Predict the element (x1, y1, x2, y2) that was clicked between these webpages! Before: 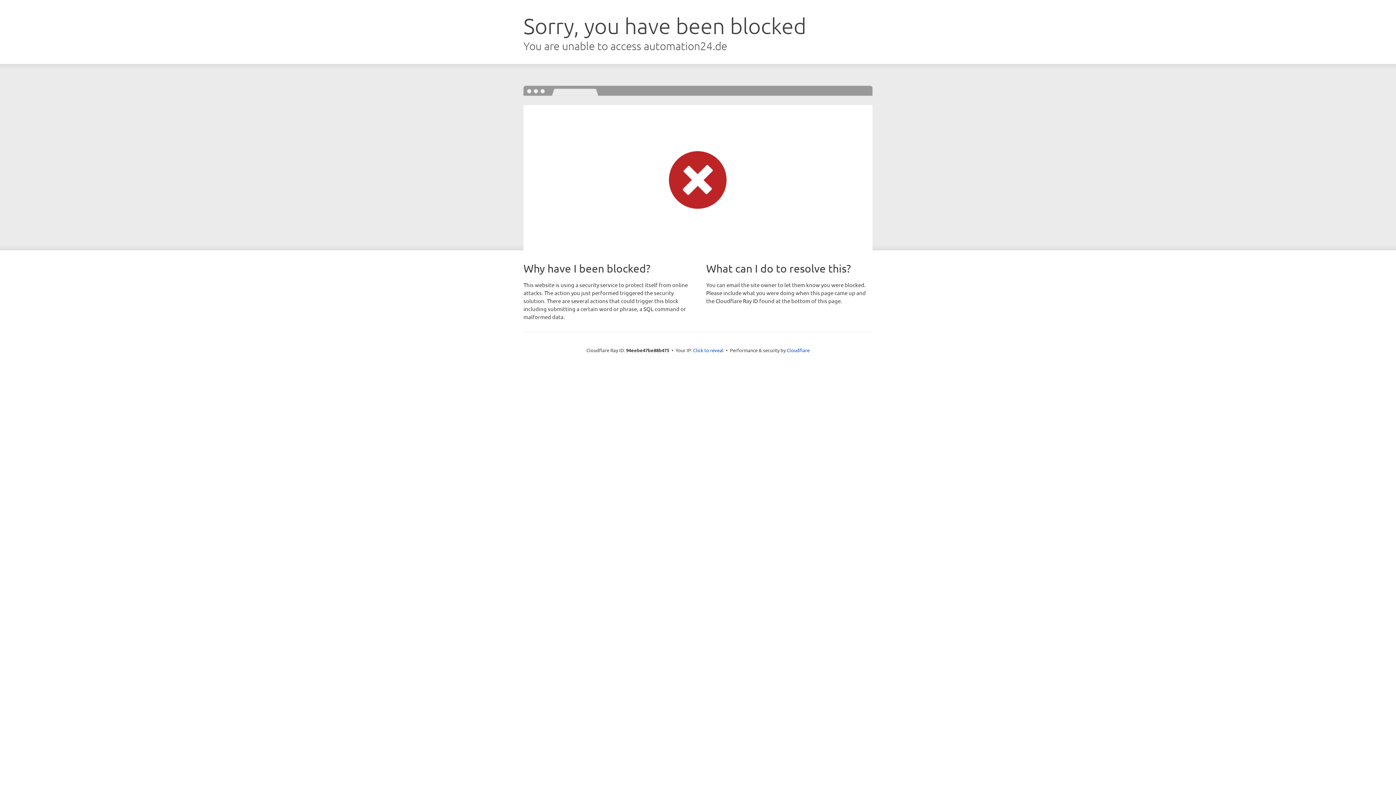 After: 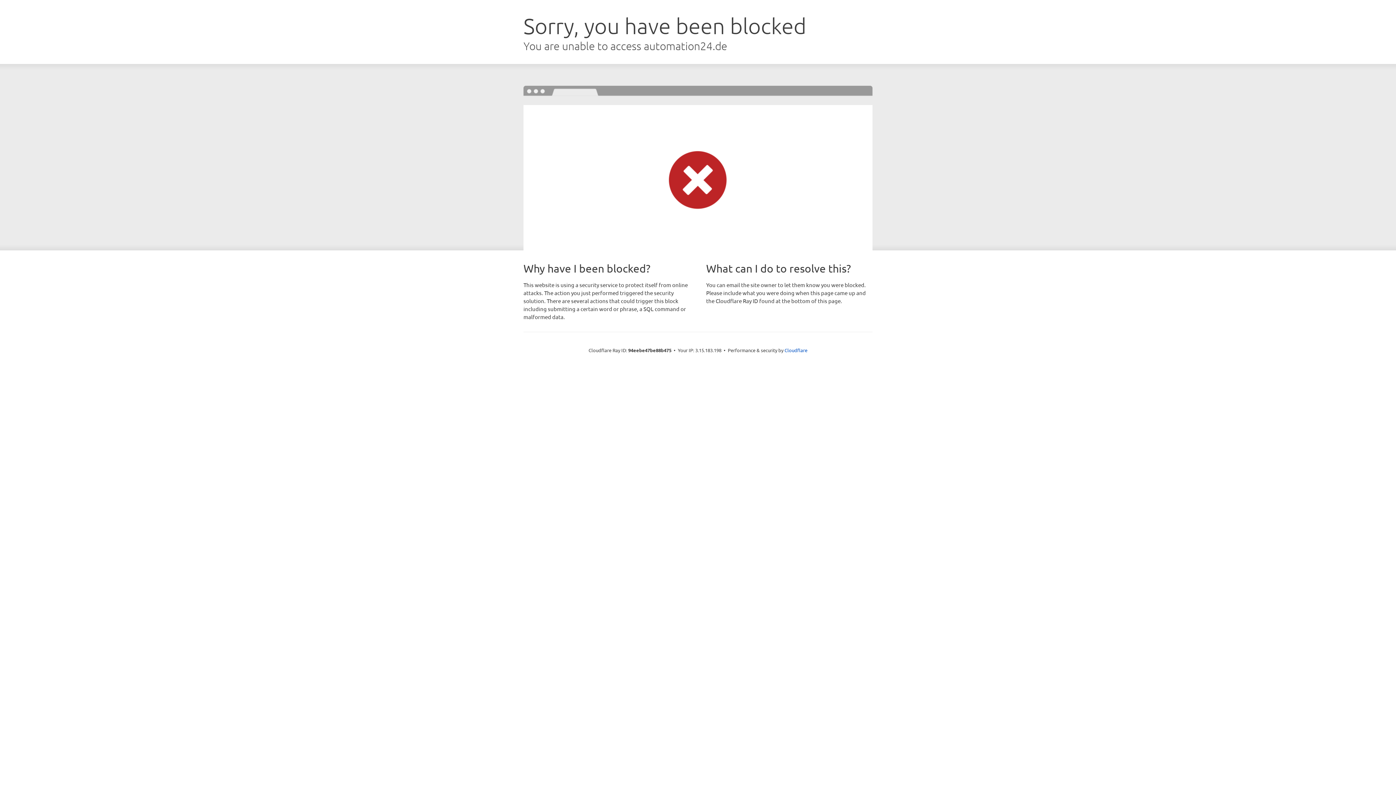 Action: label: Click to reveal bbox: (693, 346, 723, 353)